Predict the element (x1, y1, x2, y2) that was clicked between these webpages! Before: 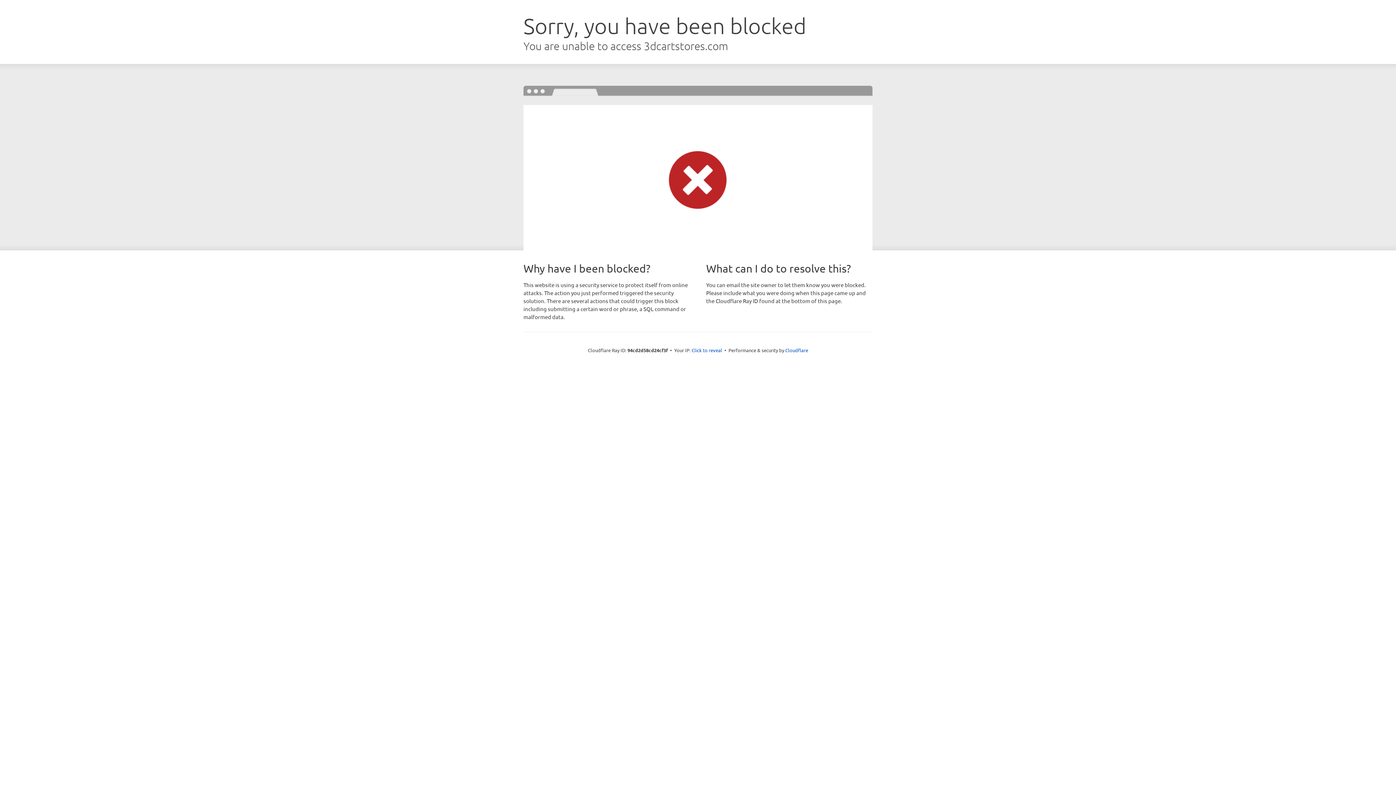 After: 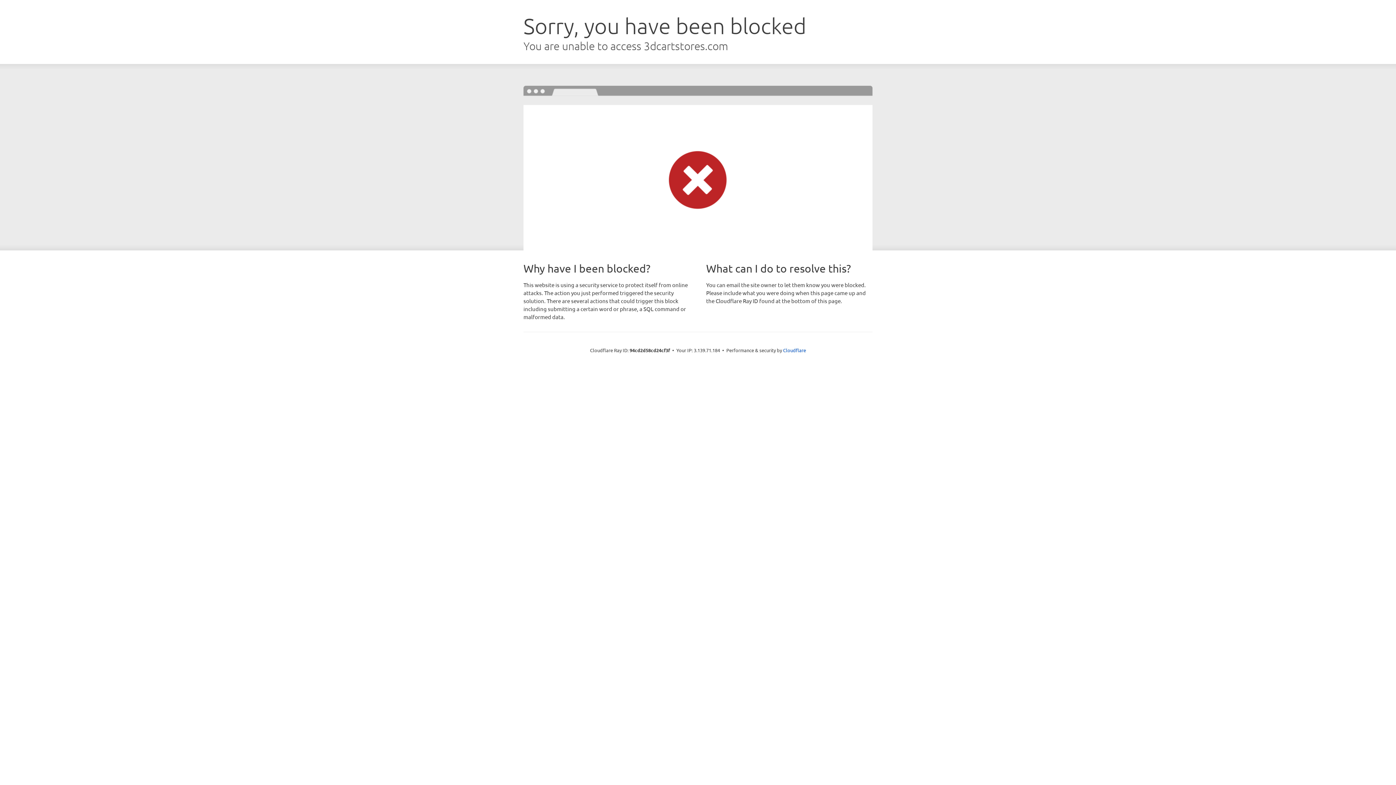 Action: label: Click to reveal bbox: (691, 346, 722, 353)